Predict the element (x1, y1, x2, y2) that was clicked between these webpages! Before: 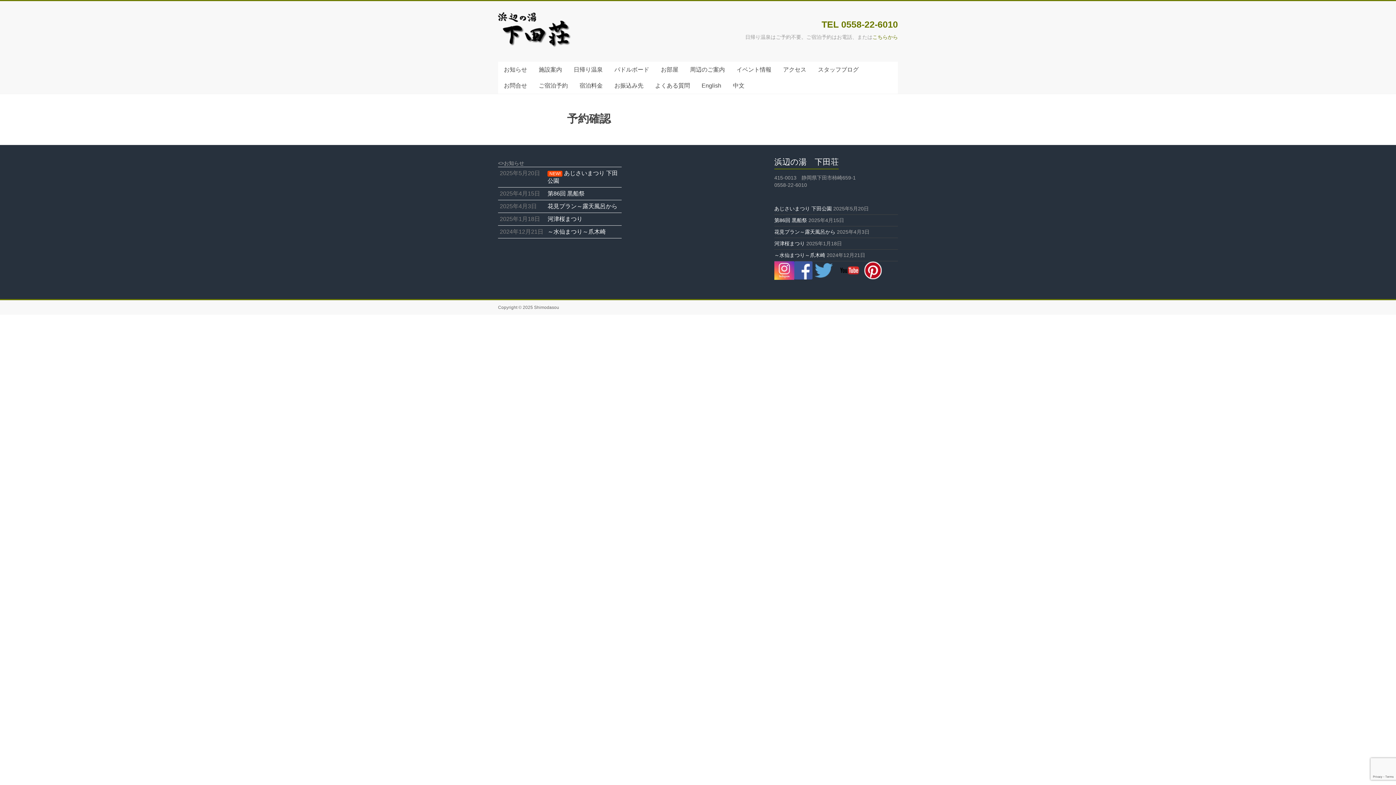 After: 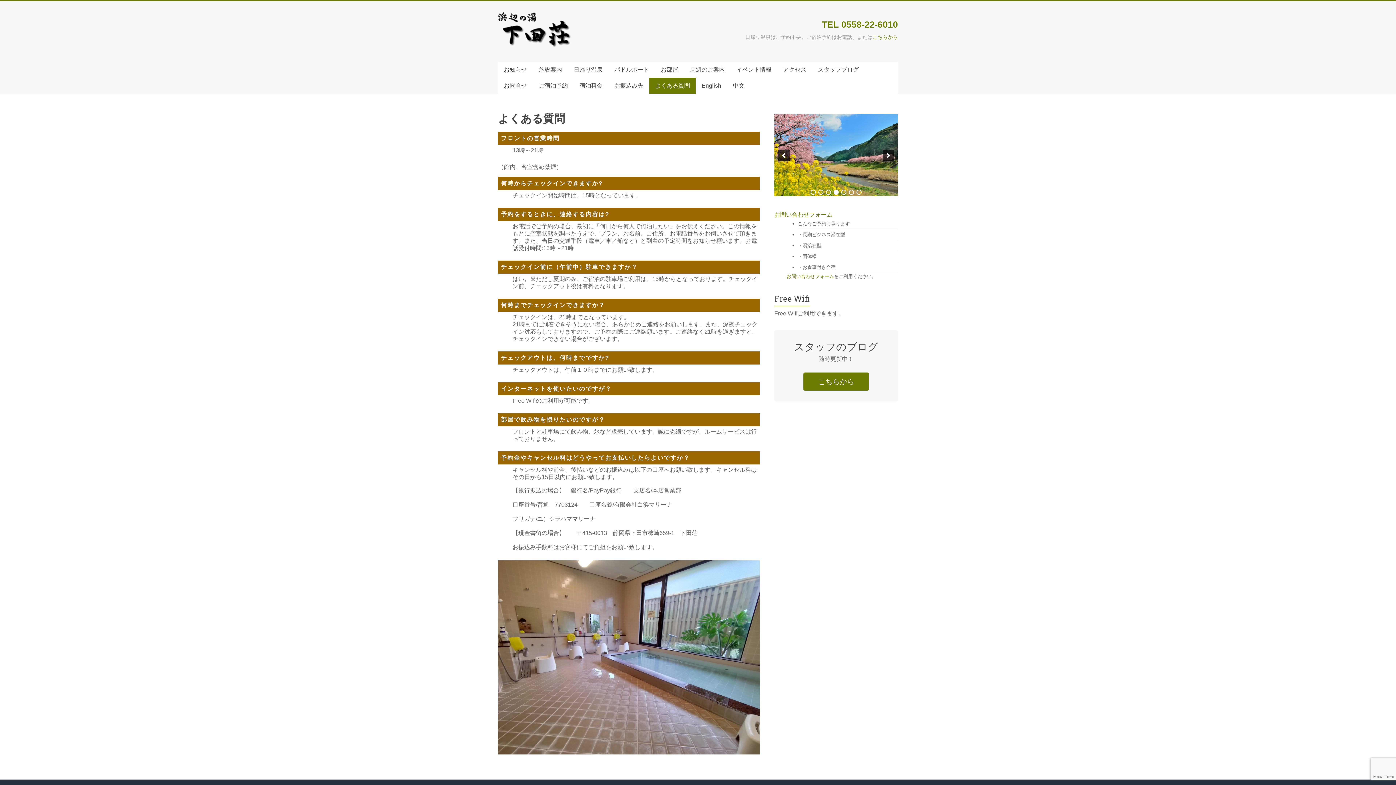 Action: label: よくある質問 bbox: (649, 77, 696, 93)